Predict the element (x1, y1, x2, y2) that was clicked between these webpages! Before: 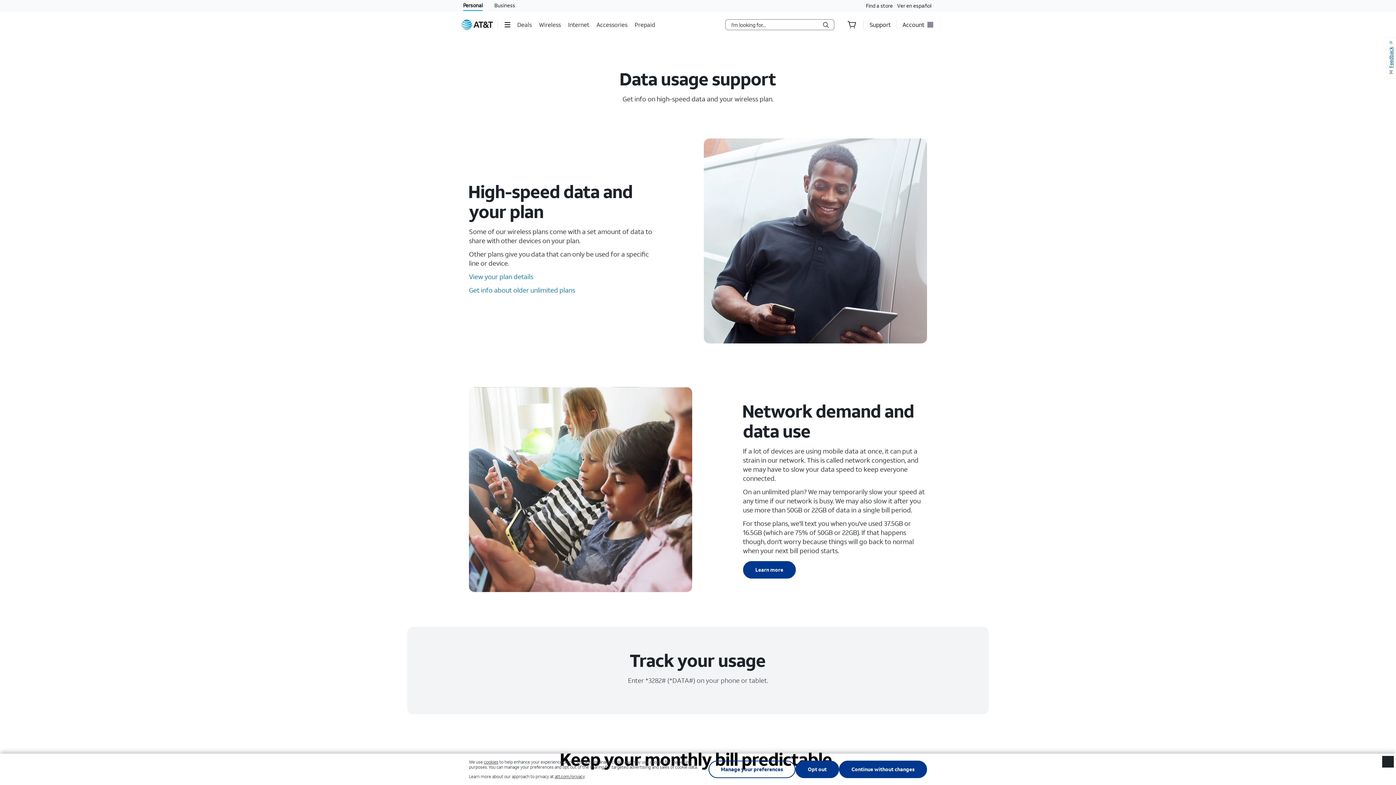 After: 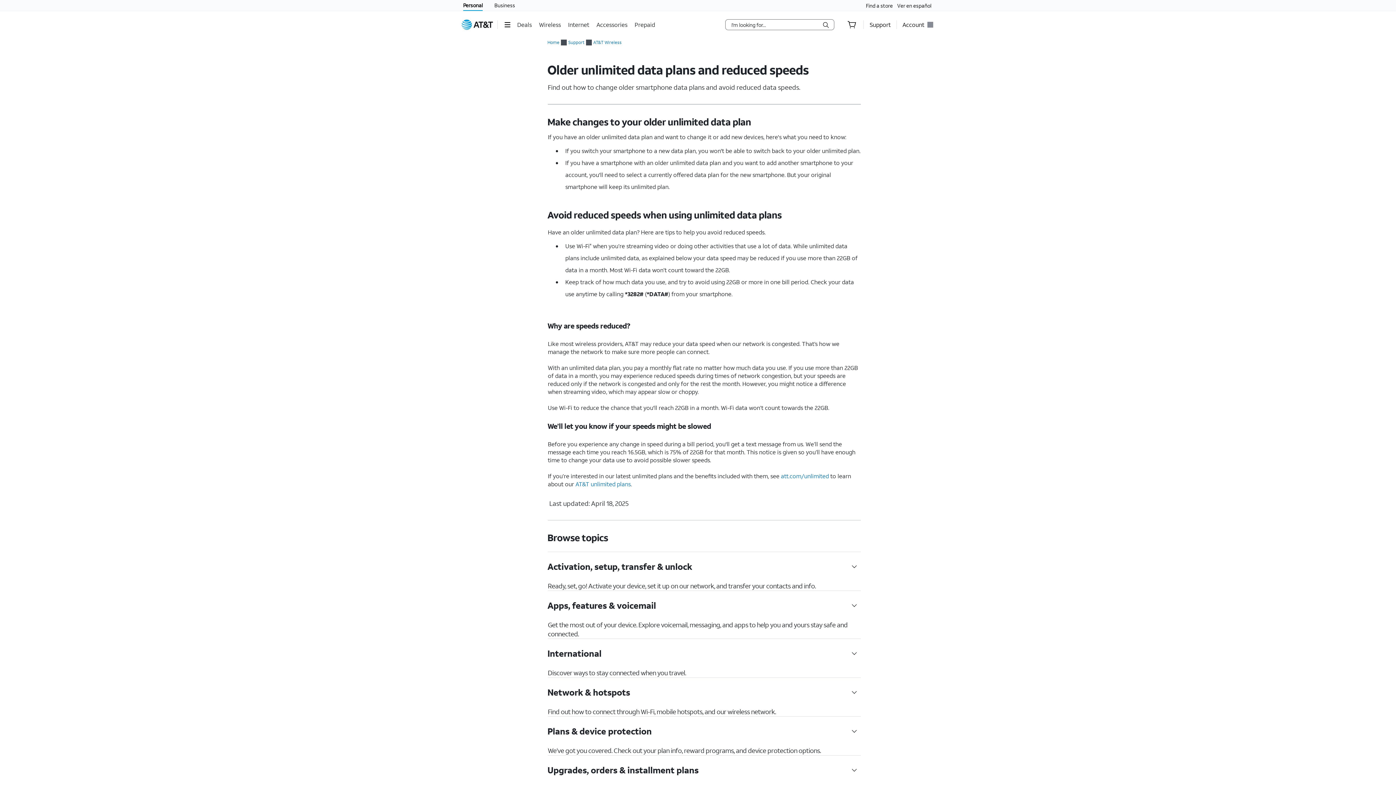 Action: bbox: (469, 285, 575, 294) label: Get info about older unlimited plans